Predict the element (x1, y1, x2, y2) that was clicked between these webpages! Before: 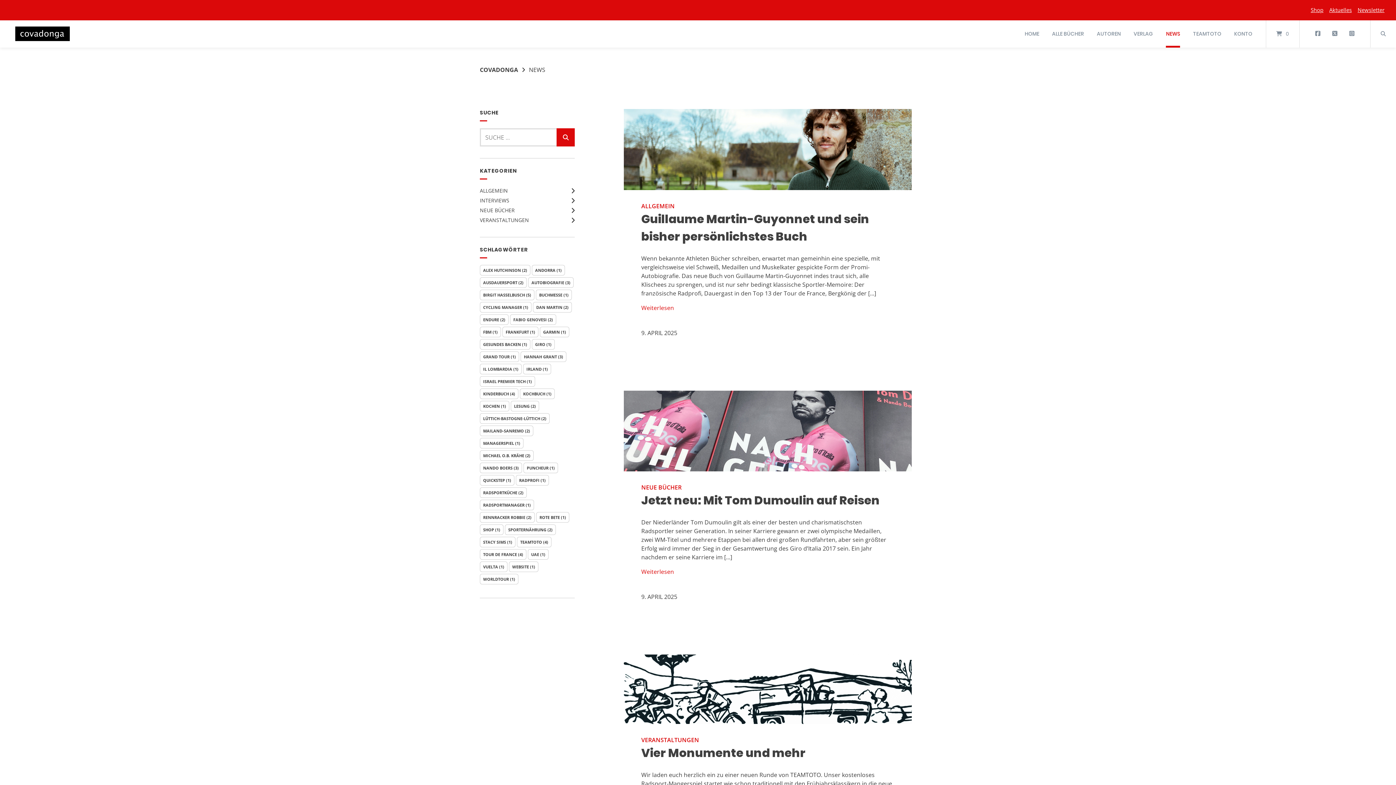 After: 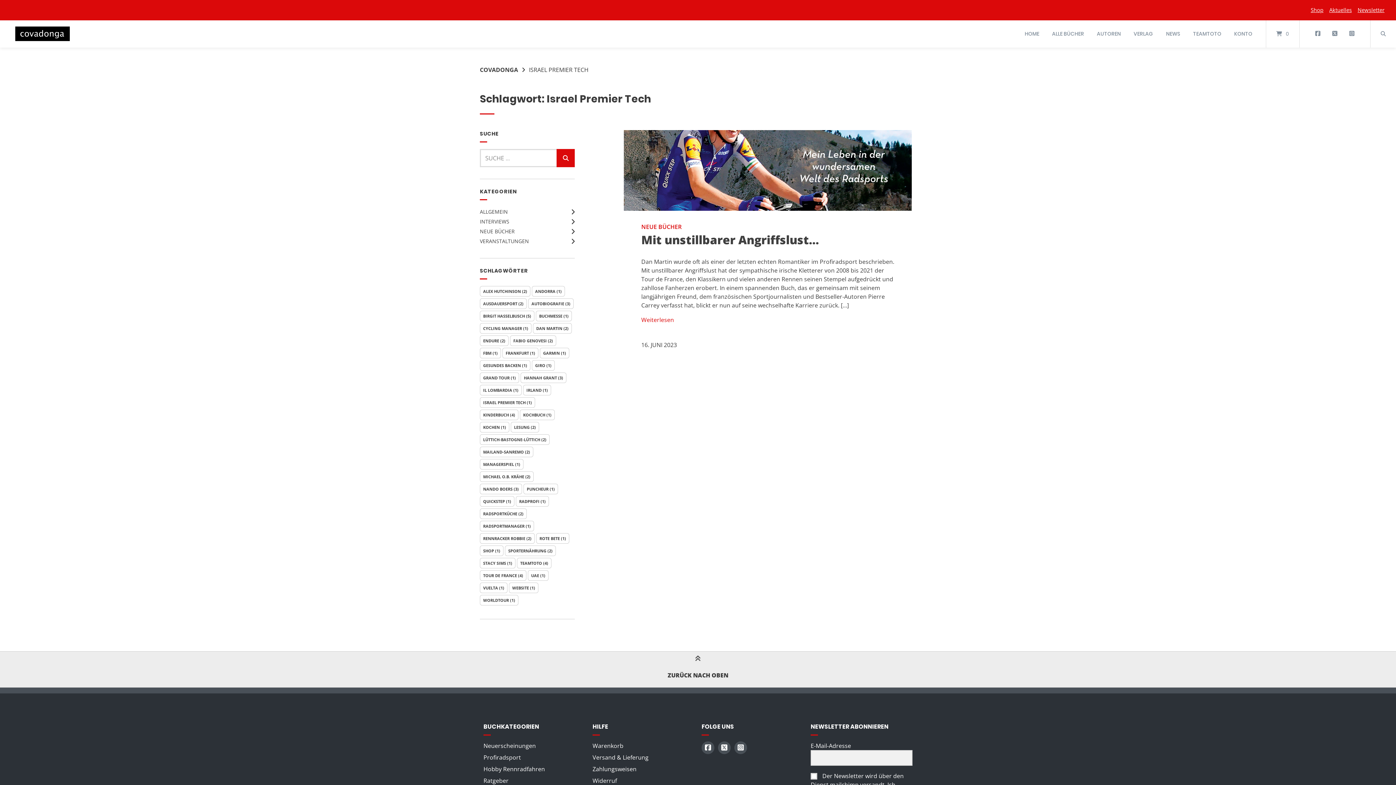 Action: label: Israel Premier Tech (1 Eintrag) bbox: (480, 376, 535, 386)